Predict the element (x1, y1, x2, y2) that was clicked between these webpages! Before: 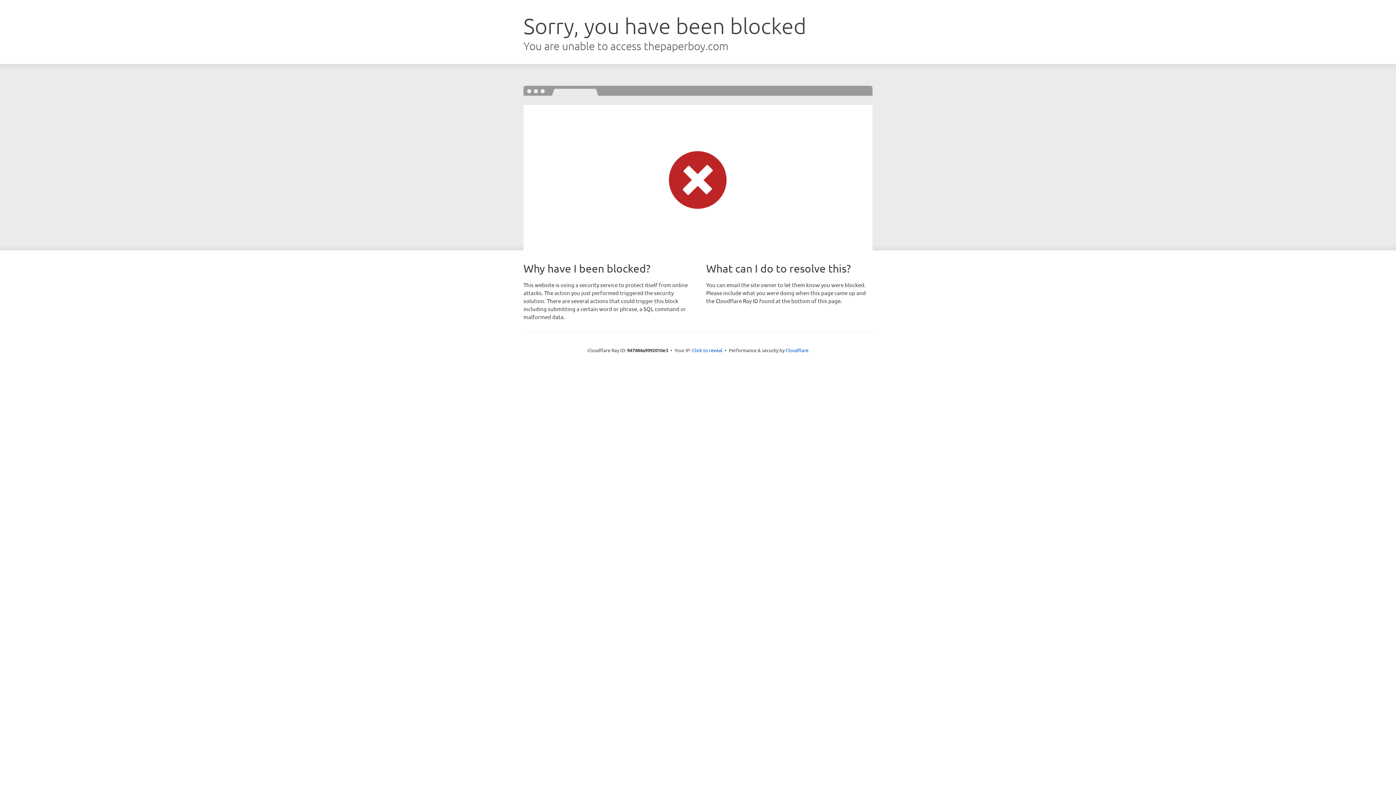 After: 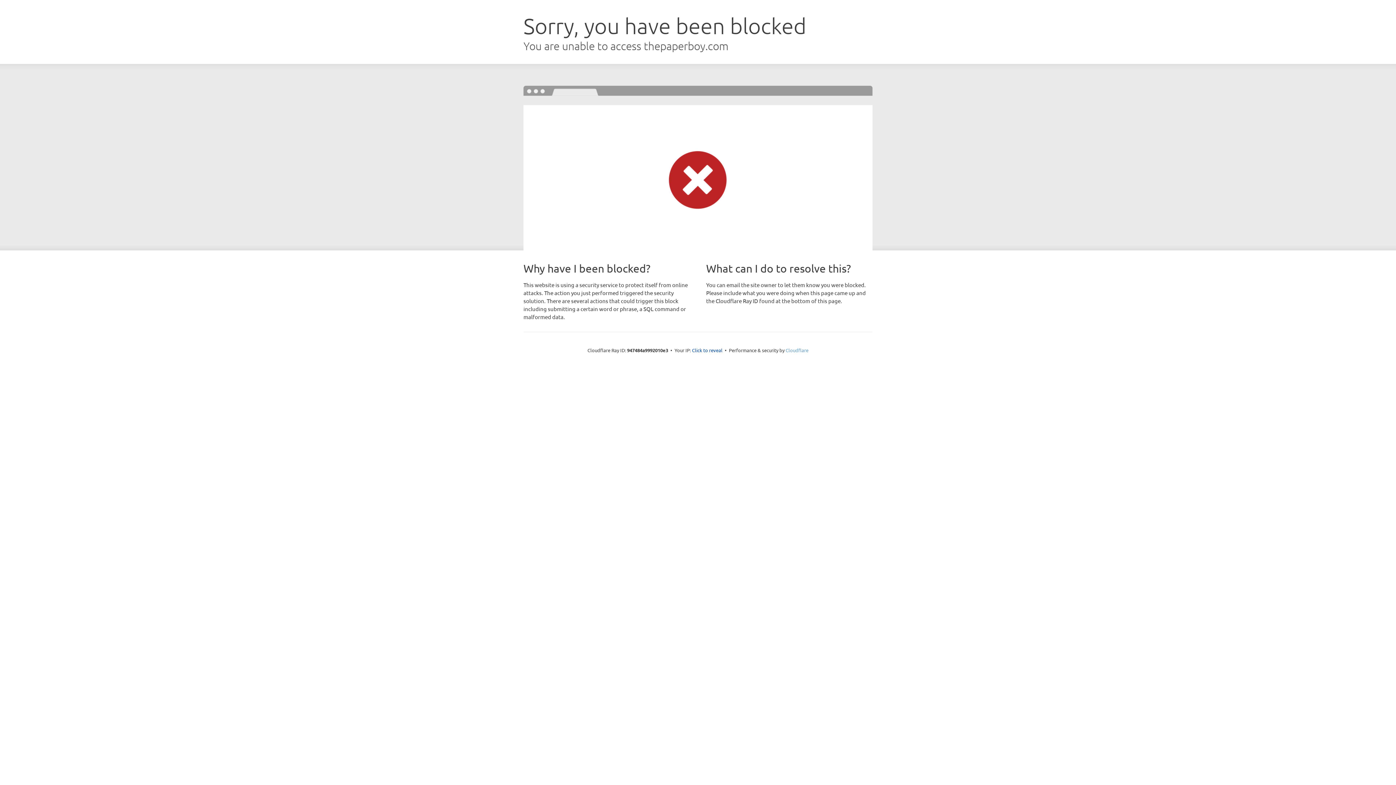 Action: bbox: (785, 347, 808, 353) label: Cloudflare